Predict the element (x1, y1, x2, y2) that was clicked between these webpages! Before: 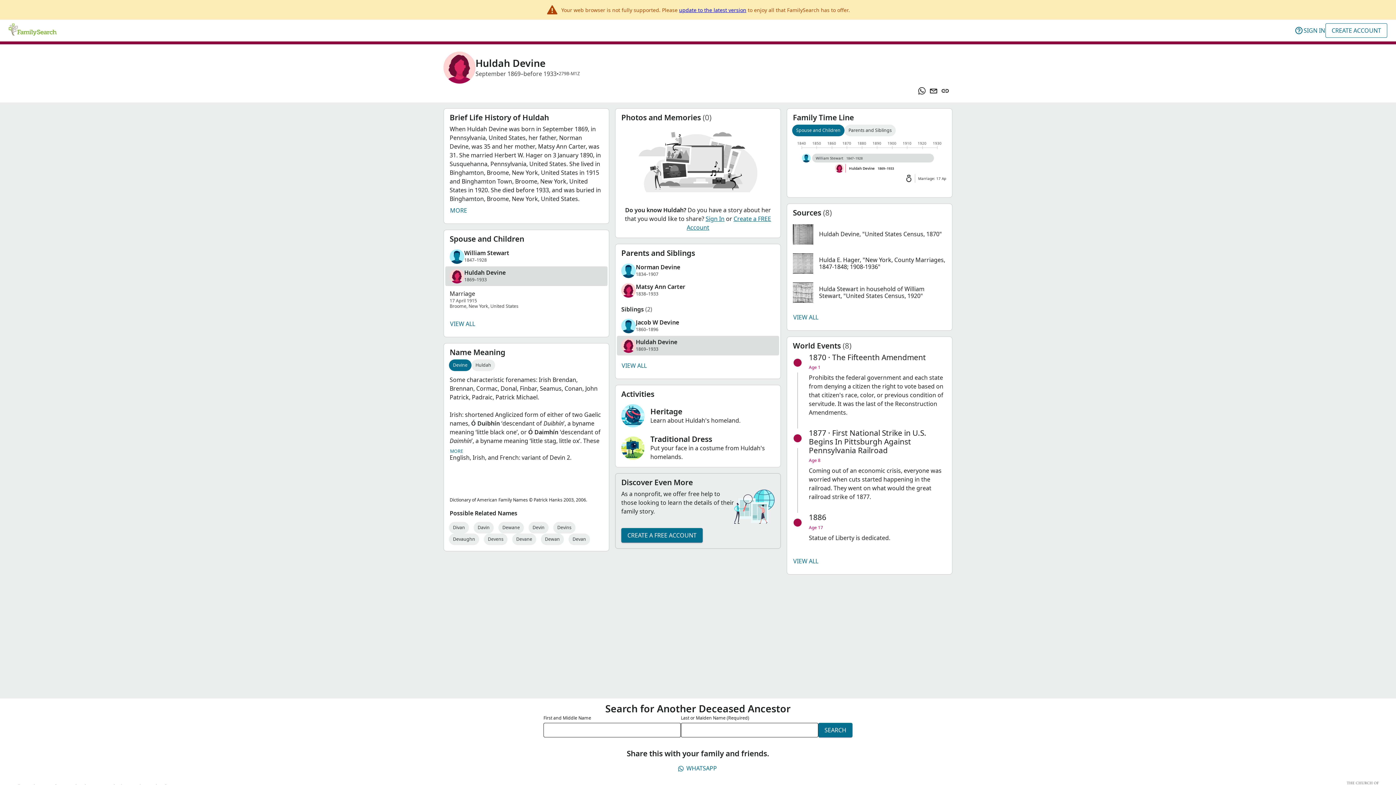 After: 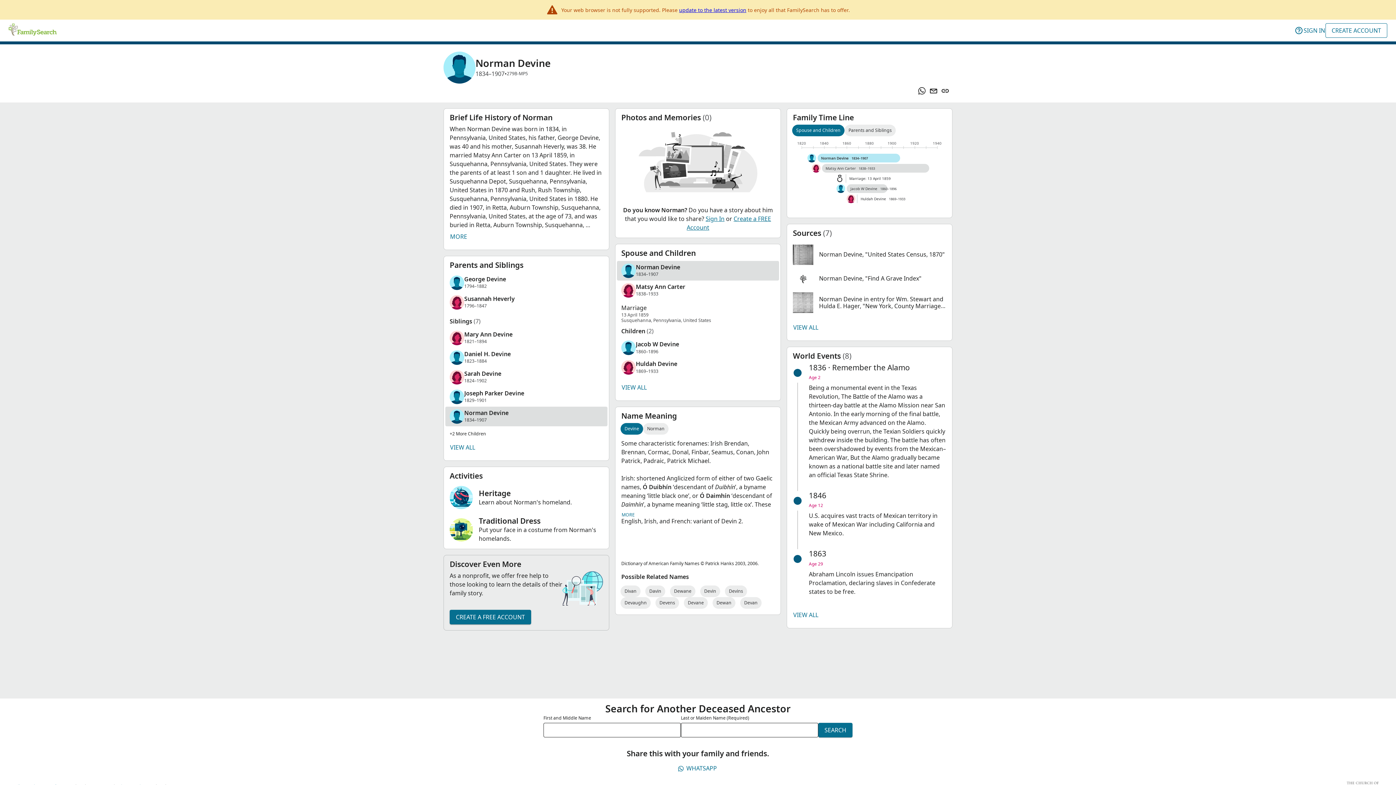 Action: label: Norman Devine bbox: (636, 263, 680, 270)